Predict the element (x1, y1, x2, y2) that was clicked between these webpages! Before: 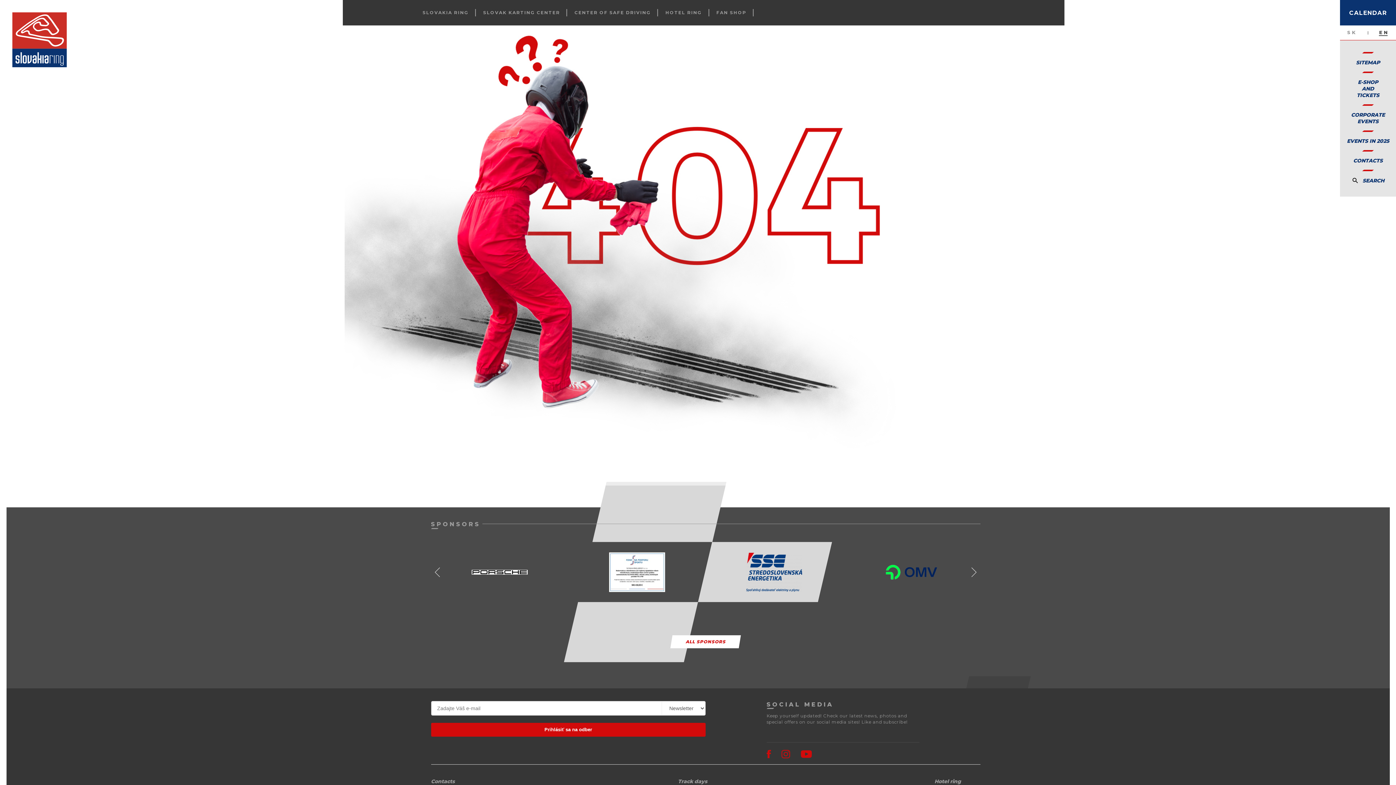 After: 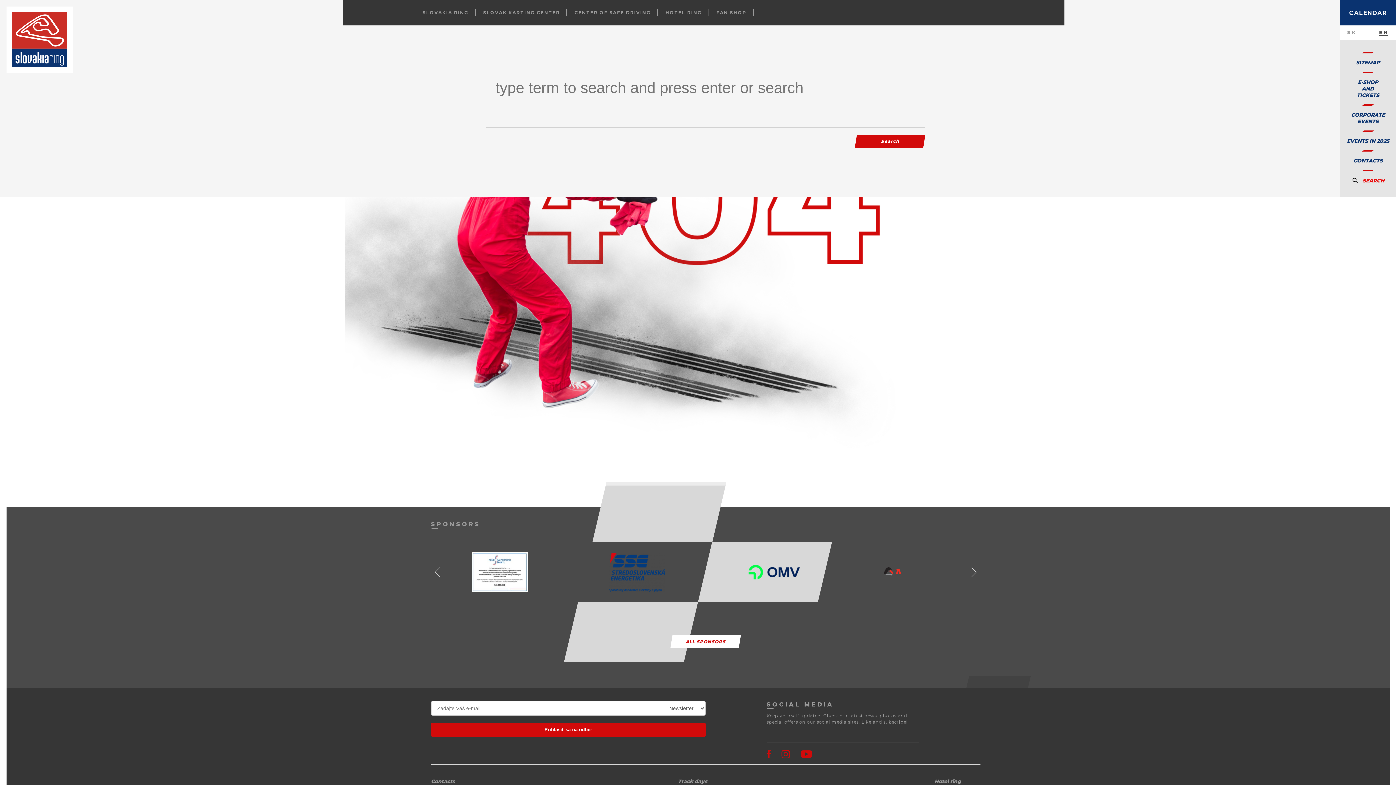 Action: bbox: (1344, 169, 1392, 184) label: SEARCH